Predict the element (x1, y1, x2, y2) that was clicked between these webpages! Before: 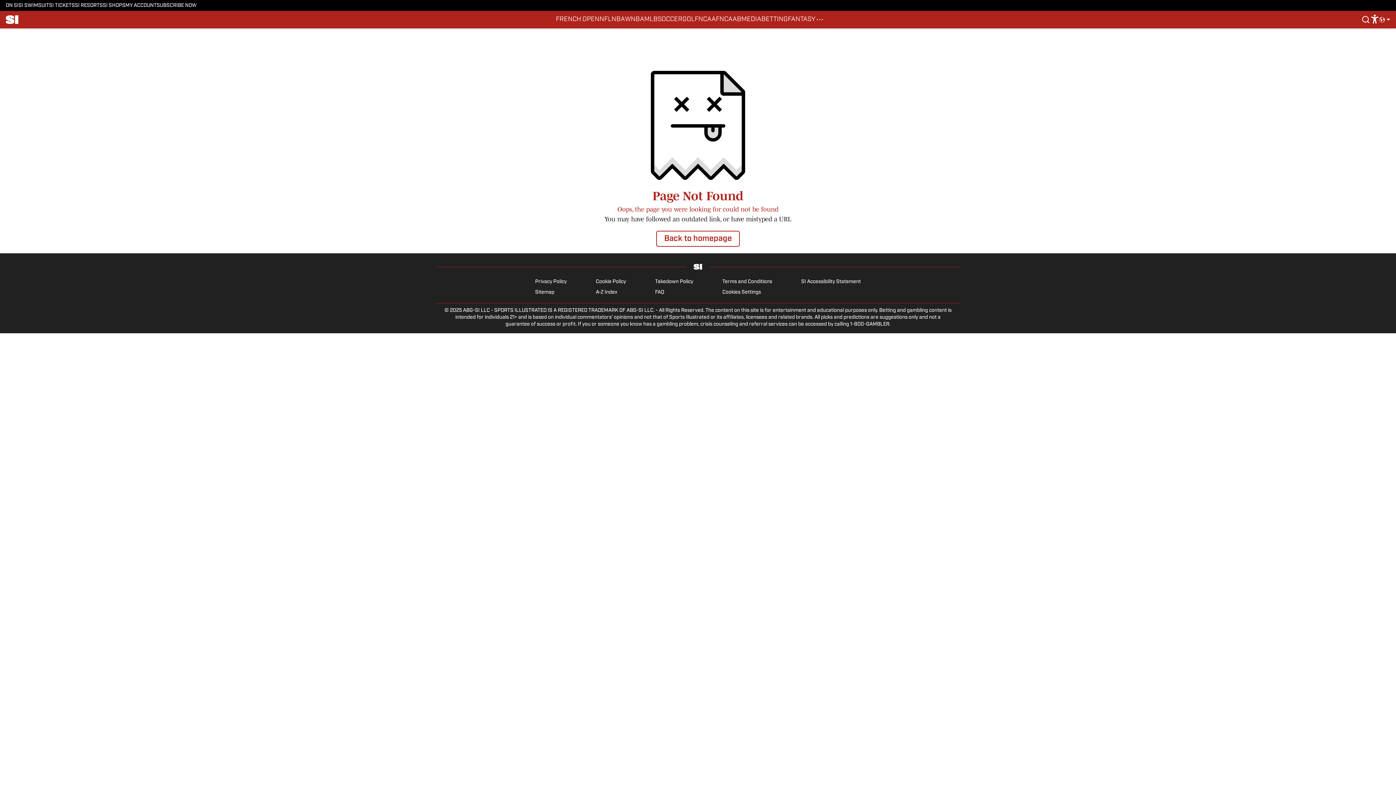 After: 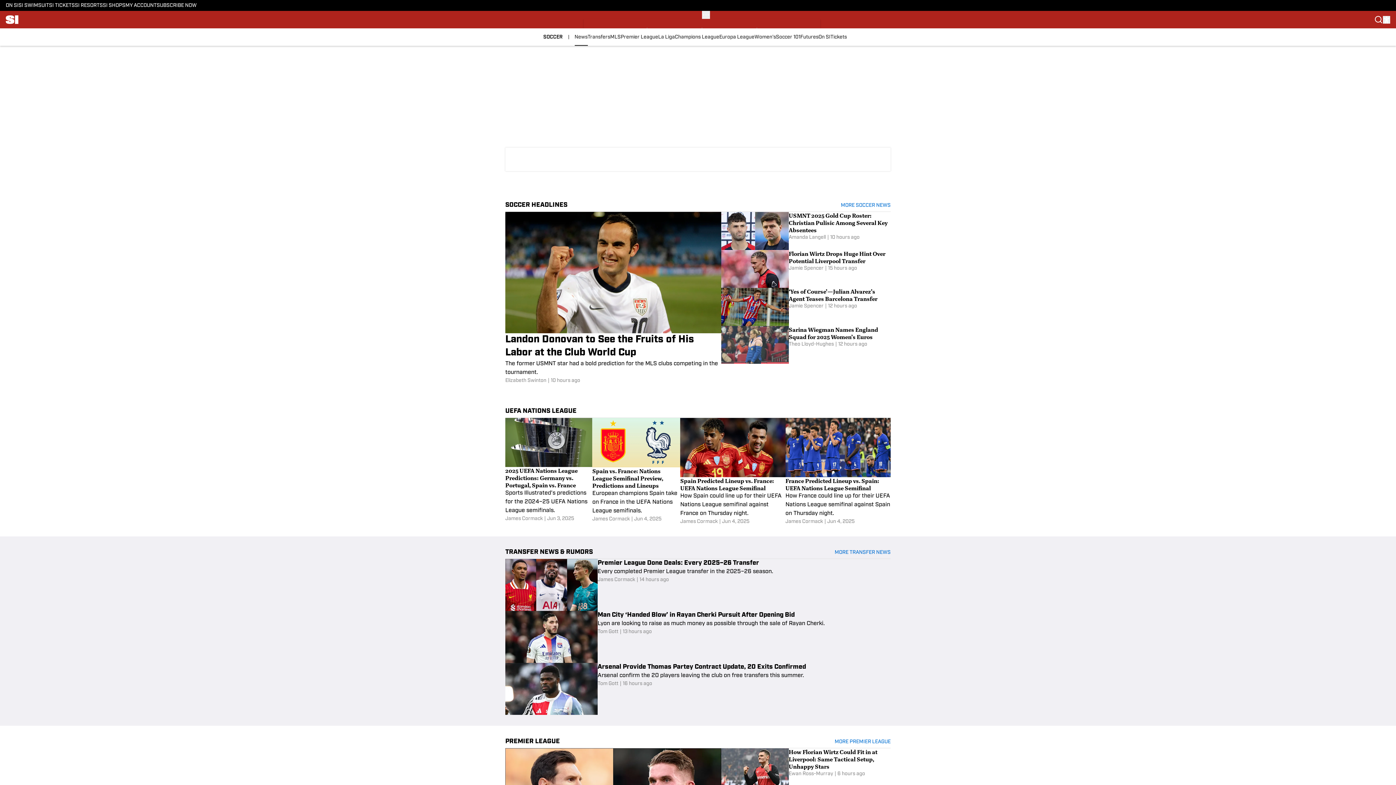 Action: bbox: (657, 10, 682, 28) label: SOCCER